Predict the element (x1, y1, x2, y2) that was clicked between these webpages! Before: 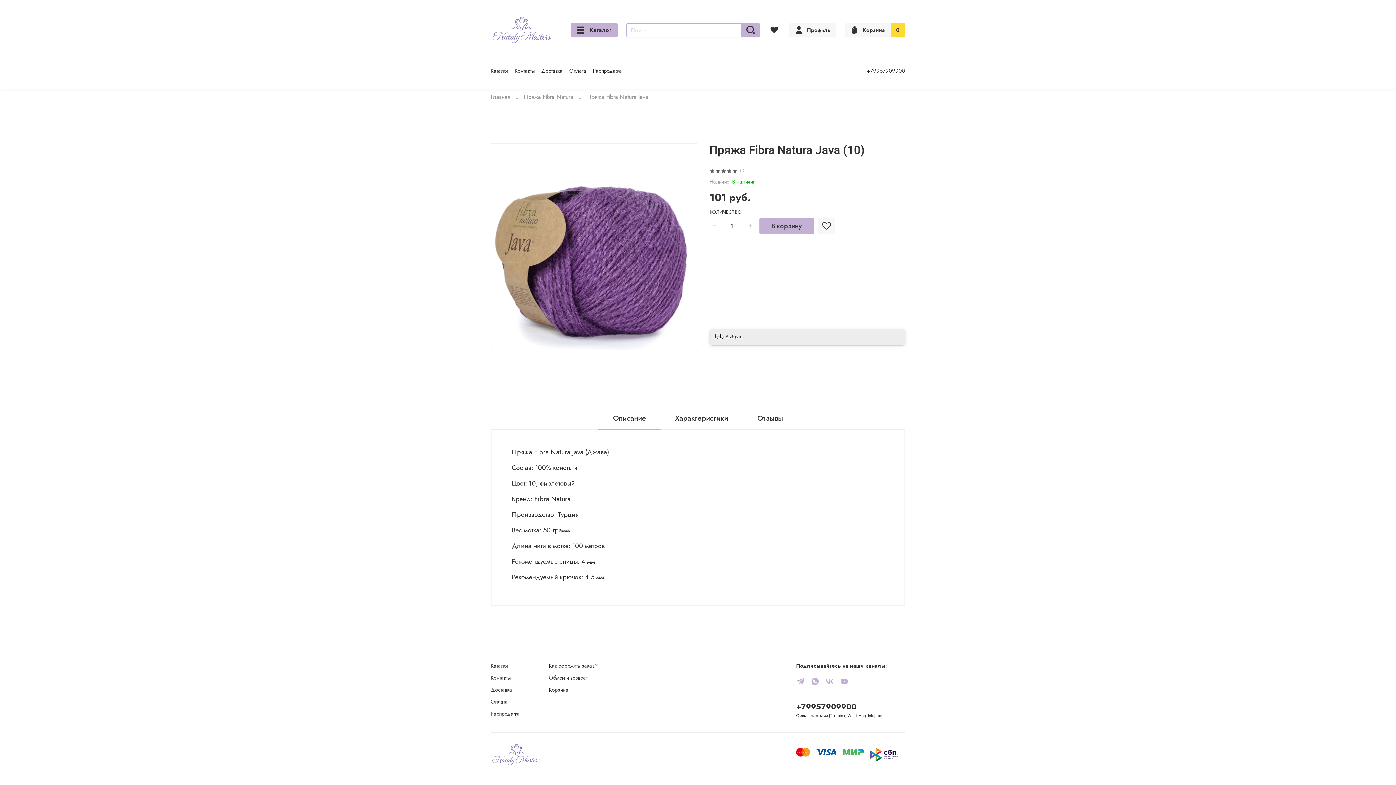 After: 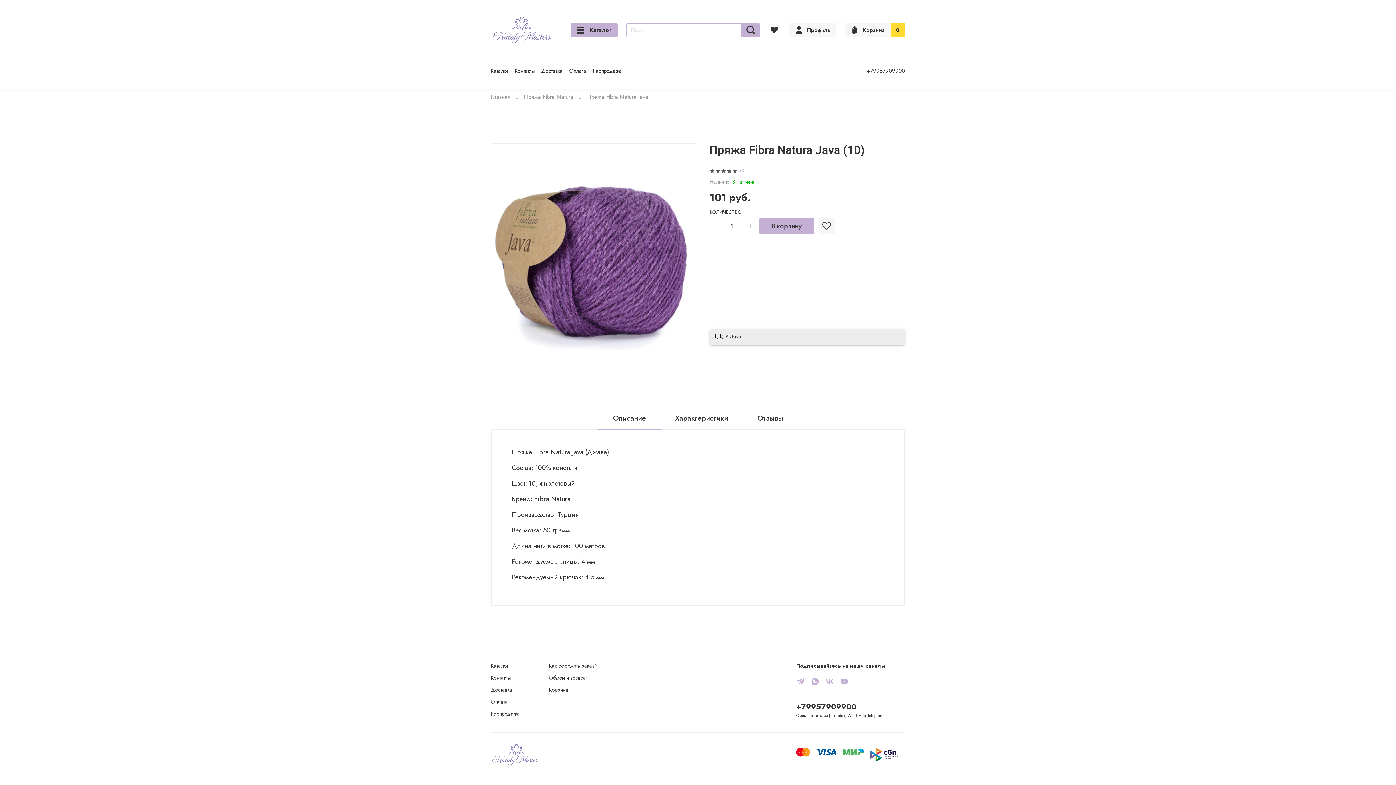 Action: bbox: (867, 67, 905, 74) label: +79957909900